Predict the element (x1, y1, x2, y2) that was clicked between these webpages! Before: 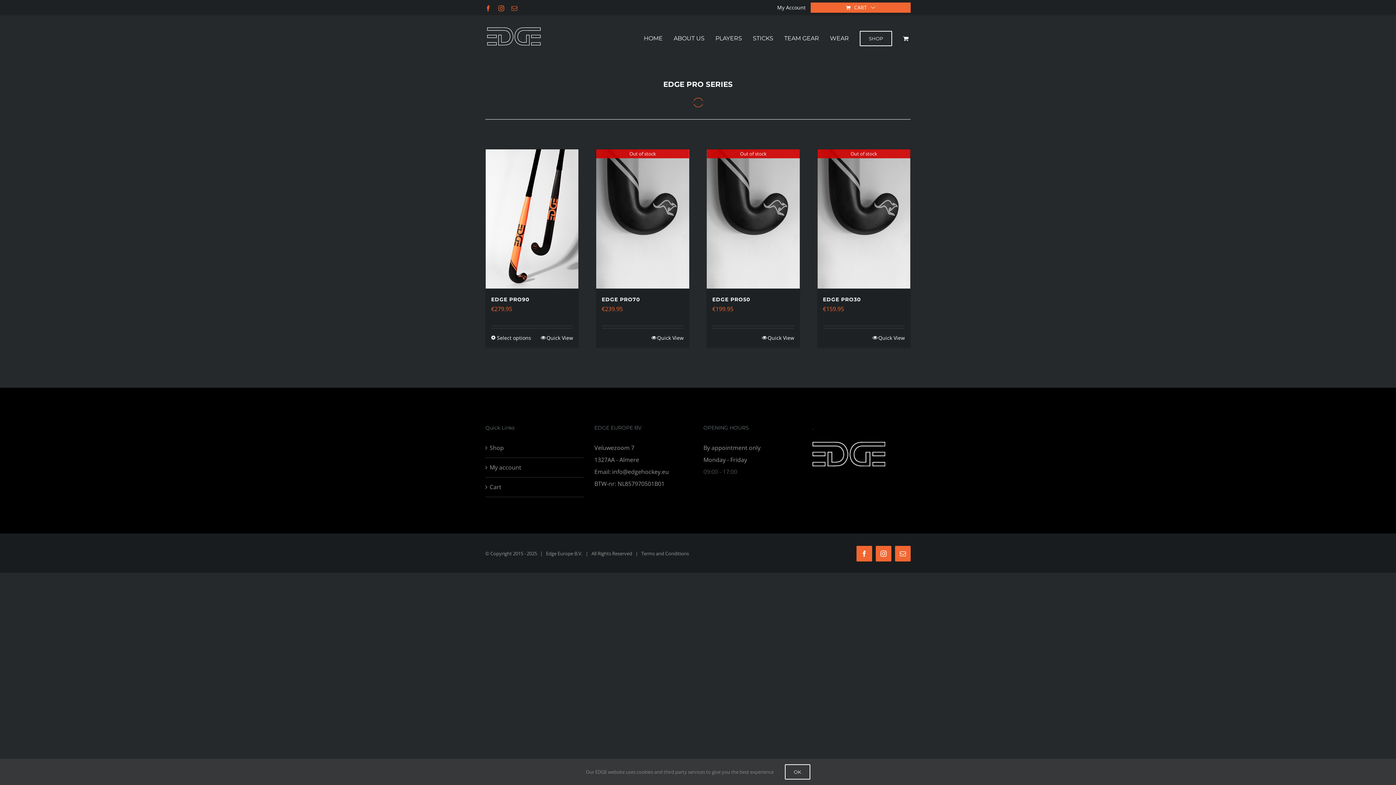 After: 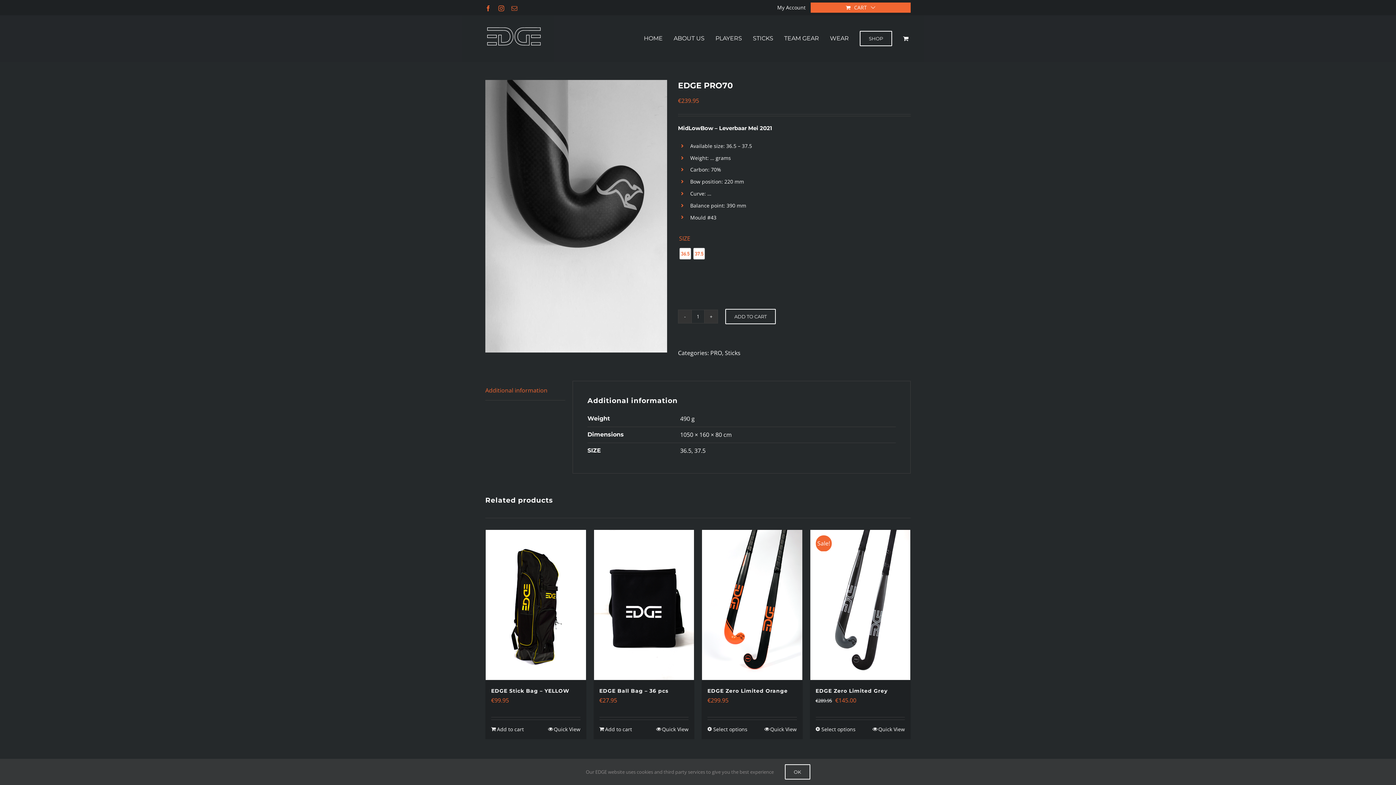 Action: bbox: (596, 149, 689, 288) label: EDGE PRO70